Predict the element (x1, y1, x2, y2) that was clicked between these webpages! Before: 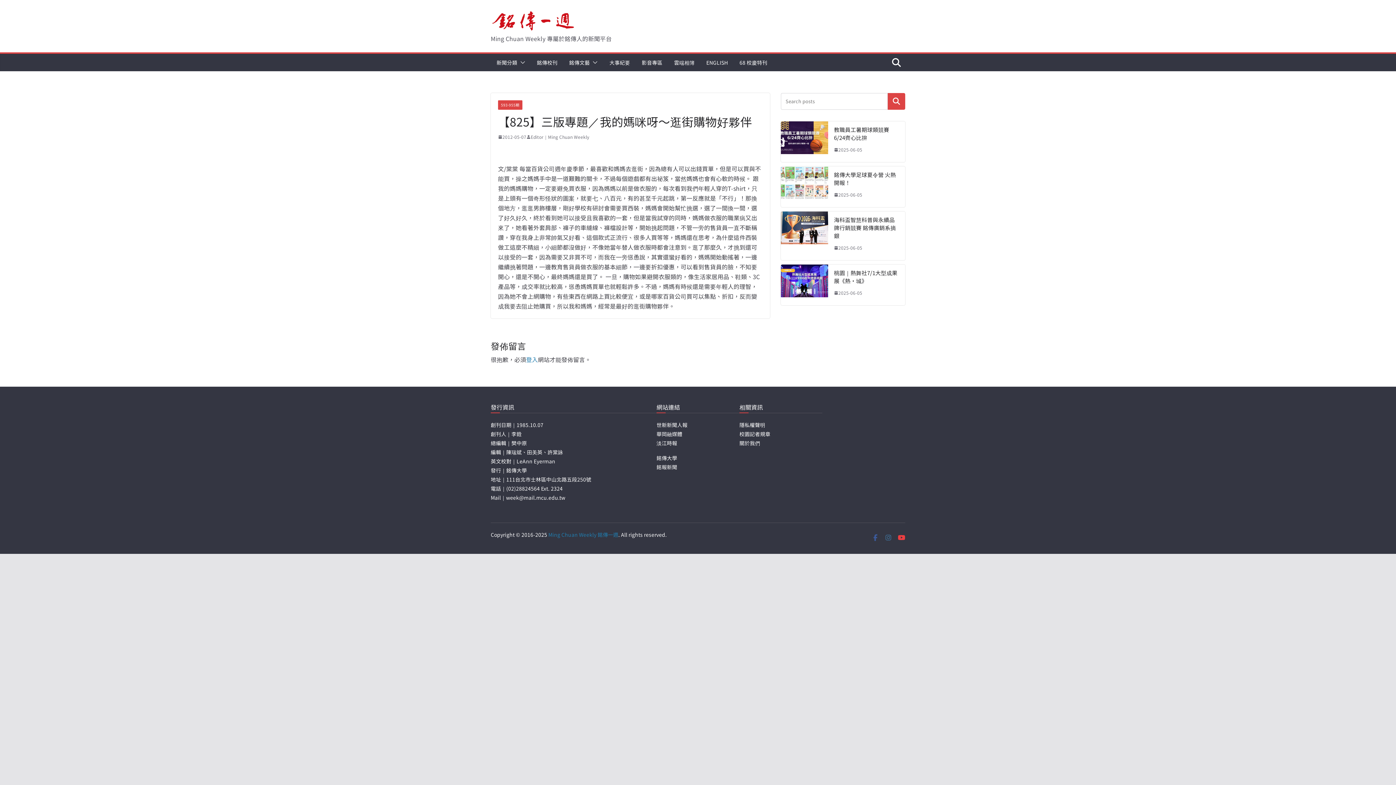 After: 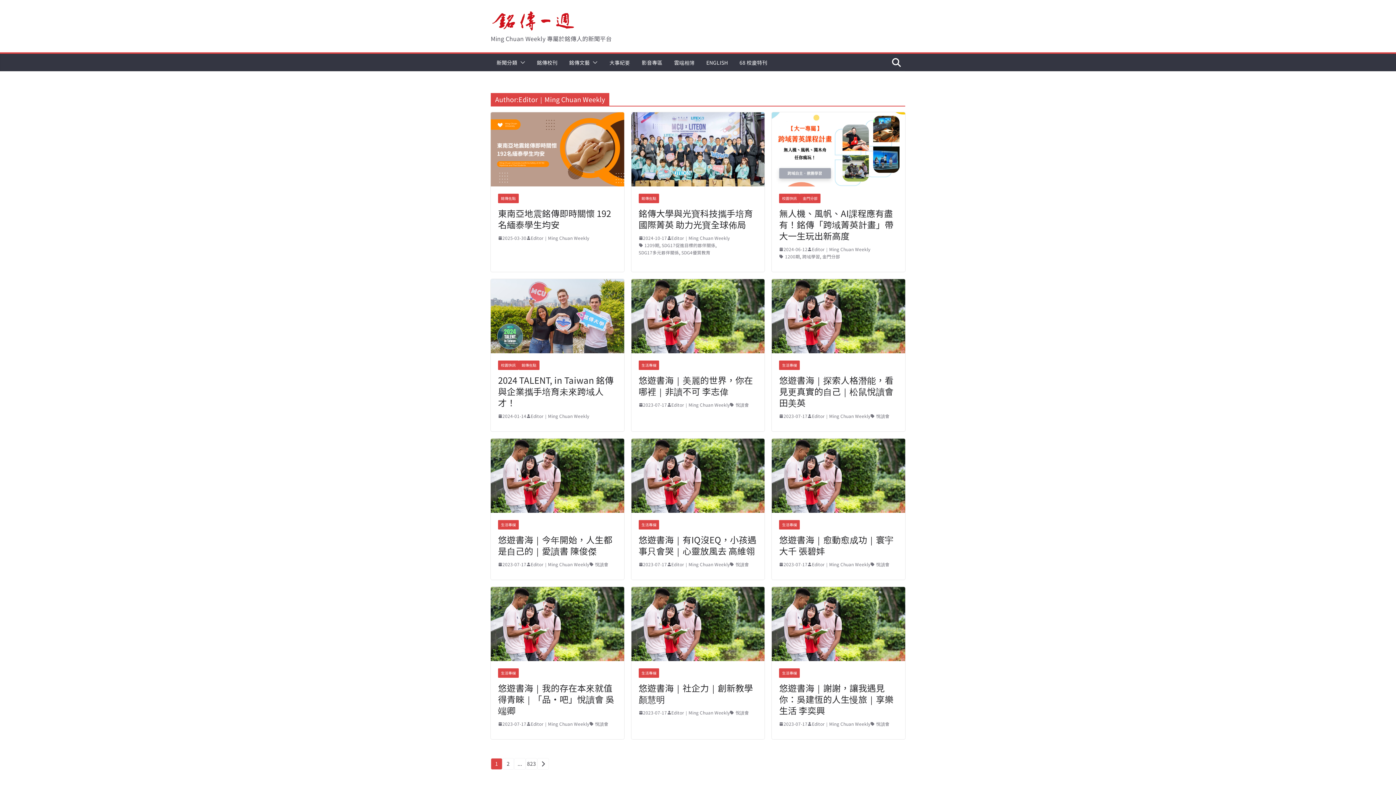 Action: bbox: (530, 133, 589, 140) label: Editor｜Ming Chuan Weekly